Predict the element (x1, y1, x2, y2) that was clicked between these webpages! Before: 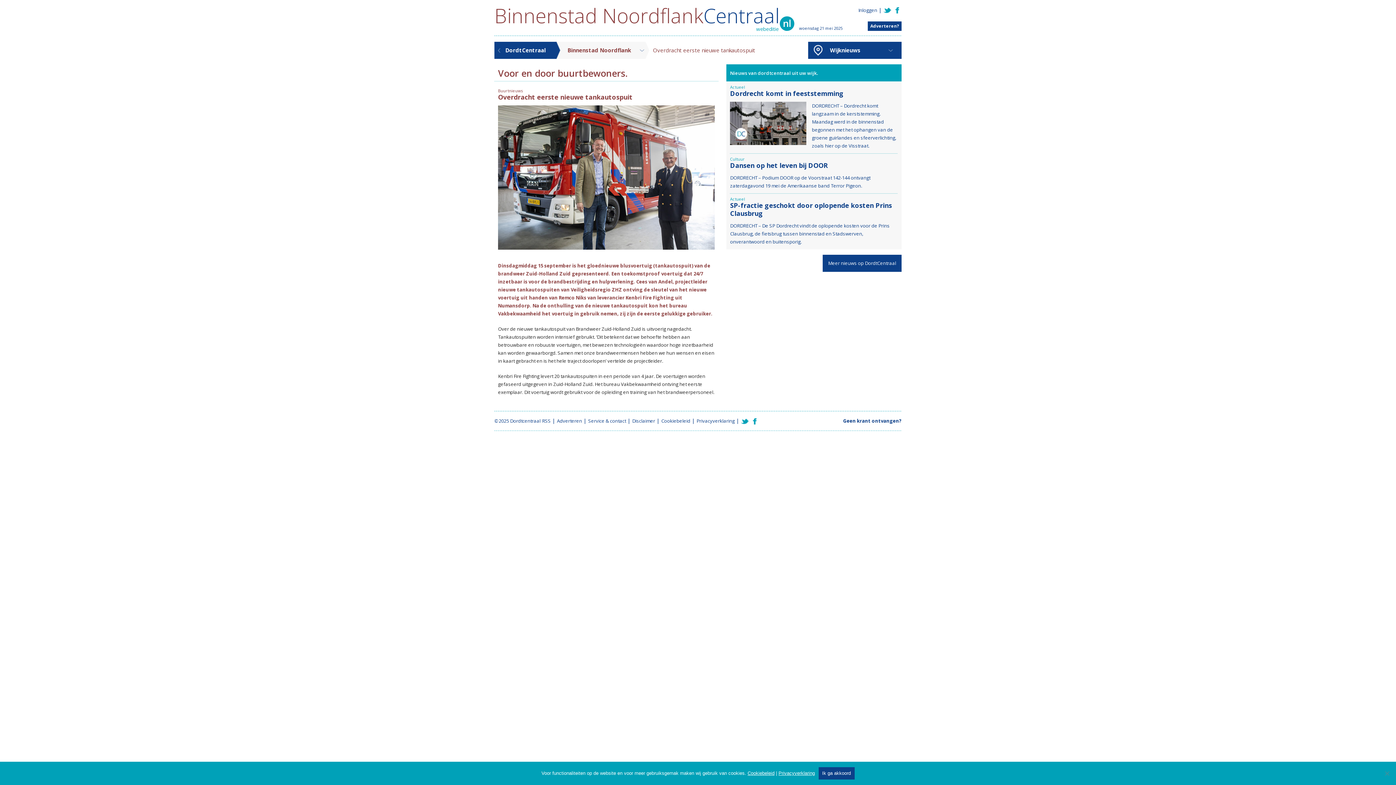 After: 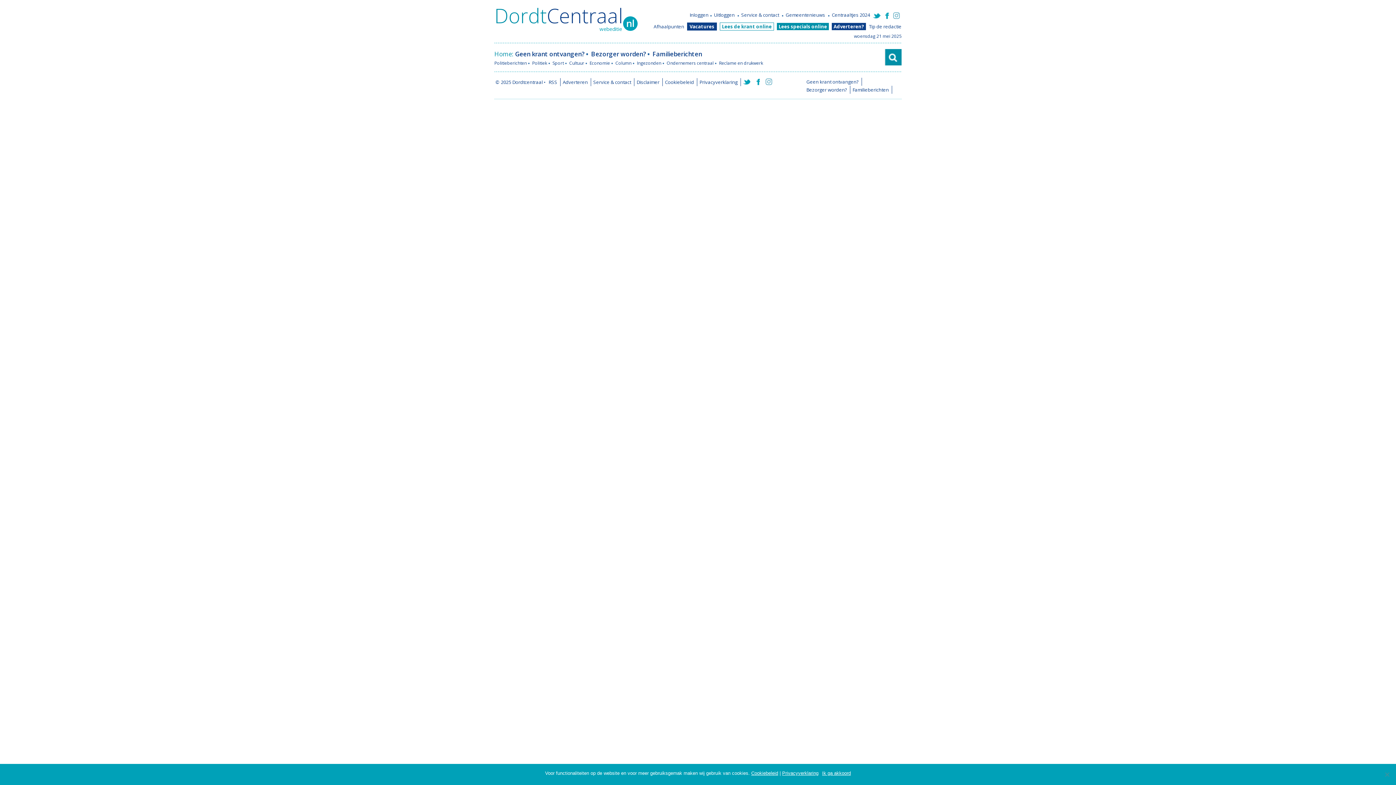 Action: bbox: (843, 417, 901, 424) label: Geen krant ontvangen?